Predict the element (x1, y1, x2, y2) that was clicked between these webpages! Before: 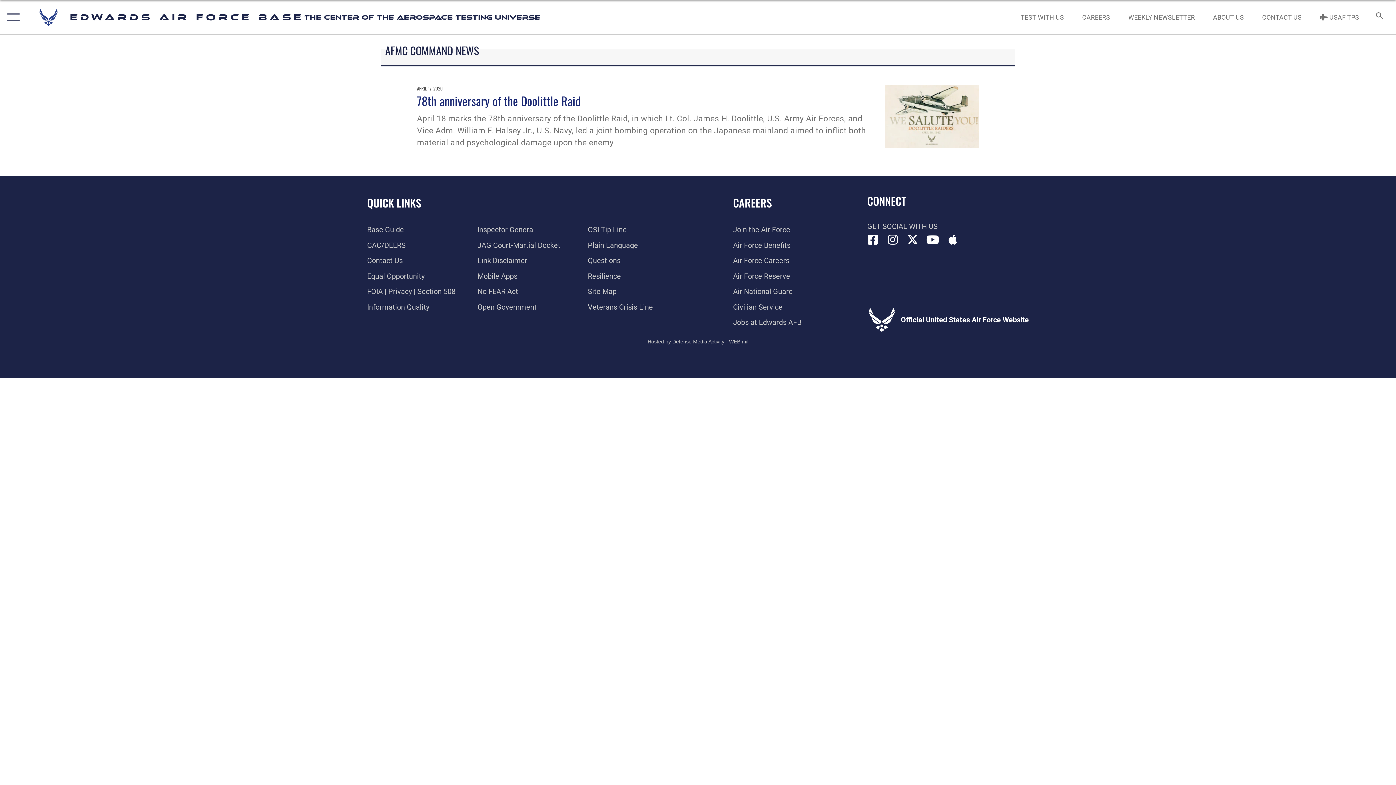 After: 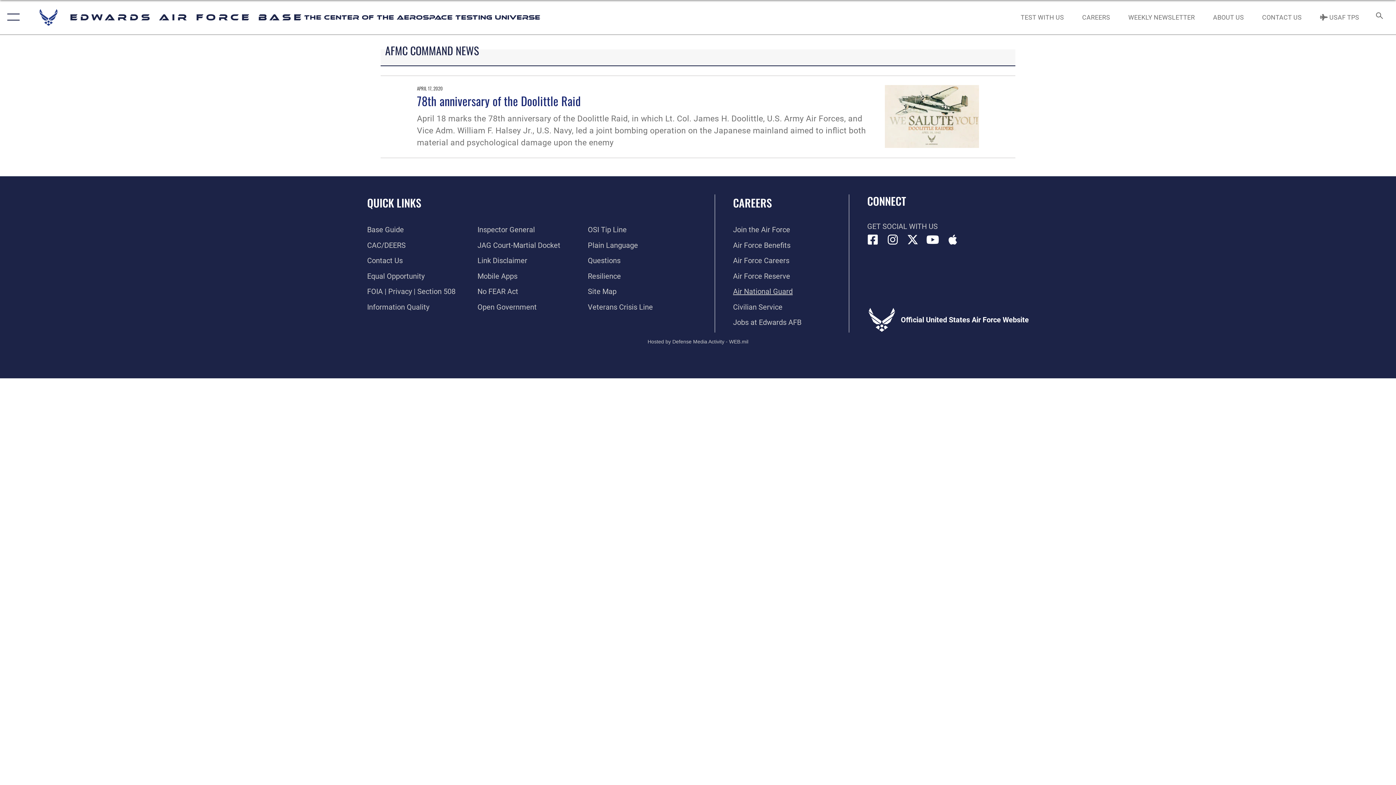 Action: label: Link to the Air National Guard opens in a new window bbox: (733, 287, 792, 296)